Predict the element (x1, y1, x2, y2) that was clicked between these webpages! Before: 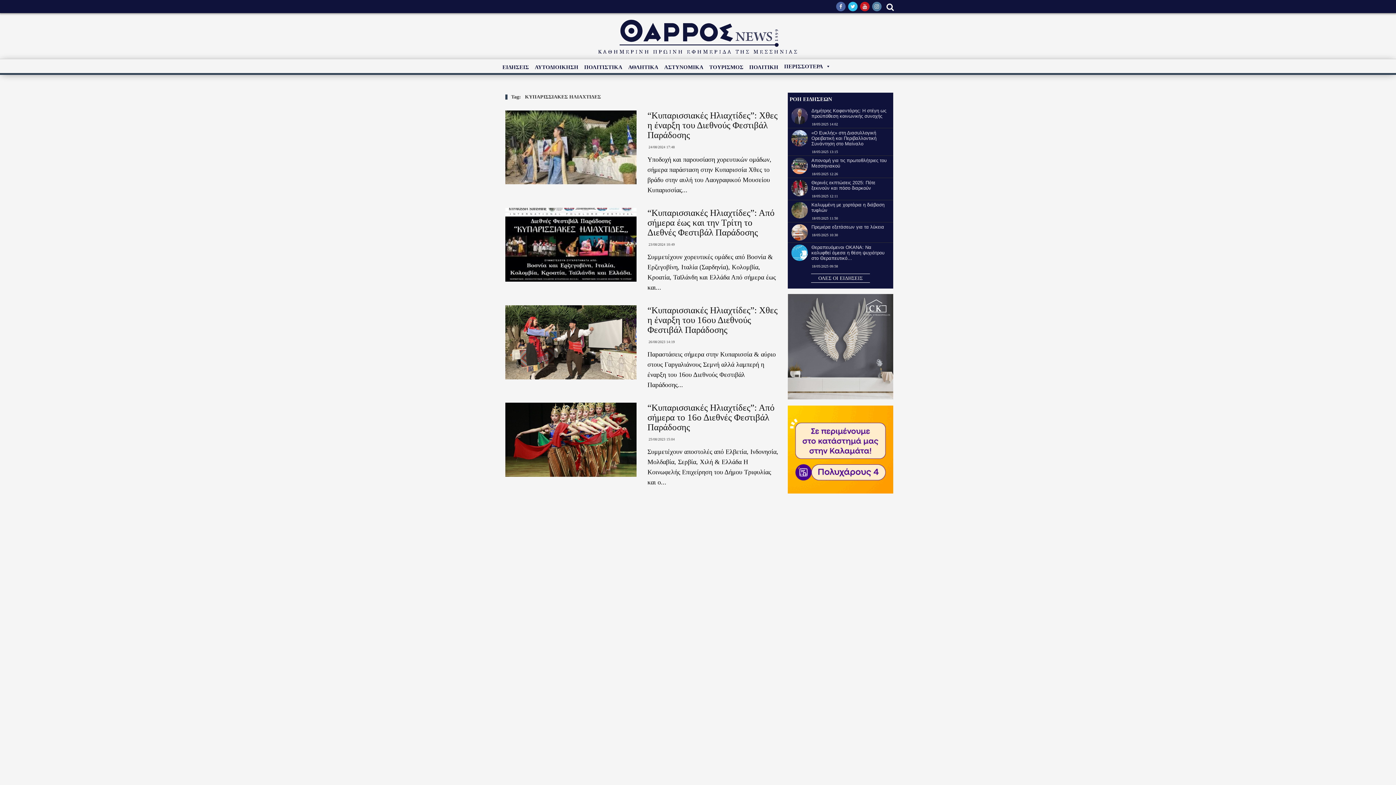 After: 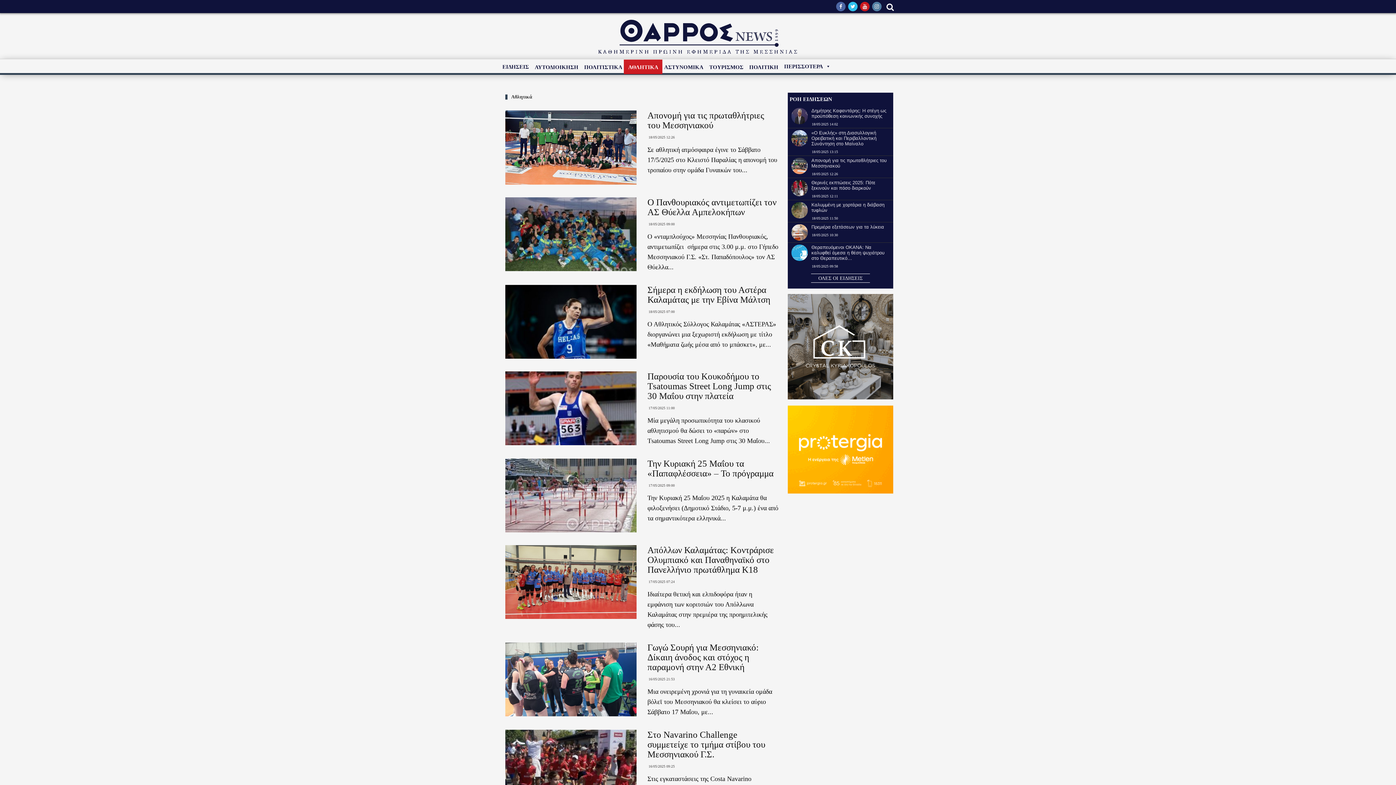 Action: label: ΑΘΛΗΤΙΚΑ bbox: (624, 59, 662, 74)